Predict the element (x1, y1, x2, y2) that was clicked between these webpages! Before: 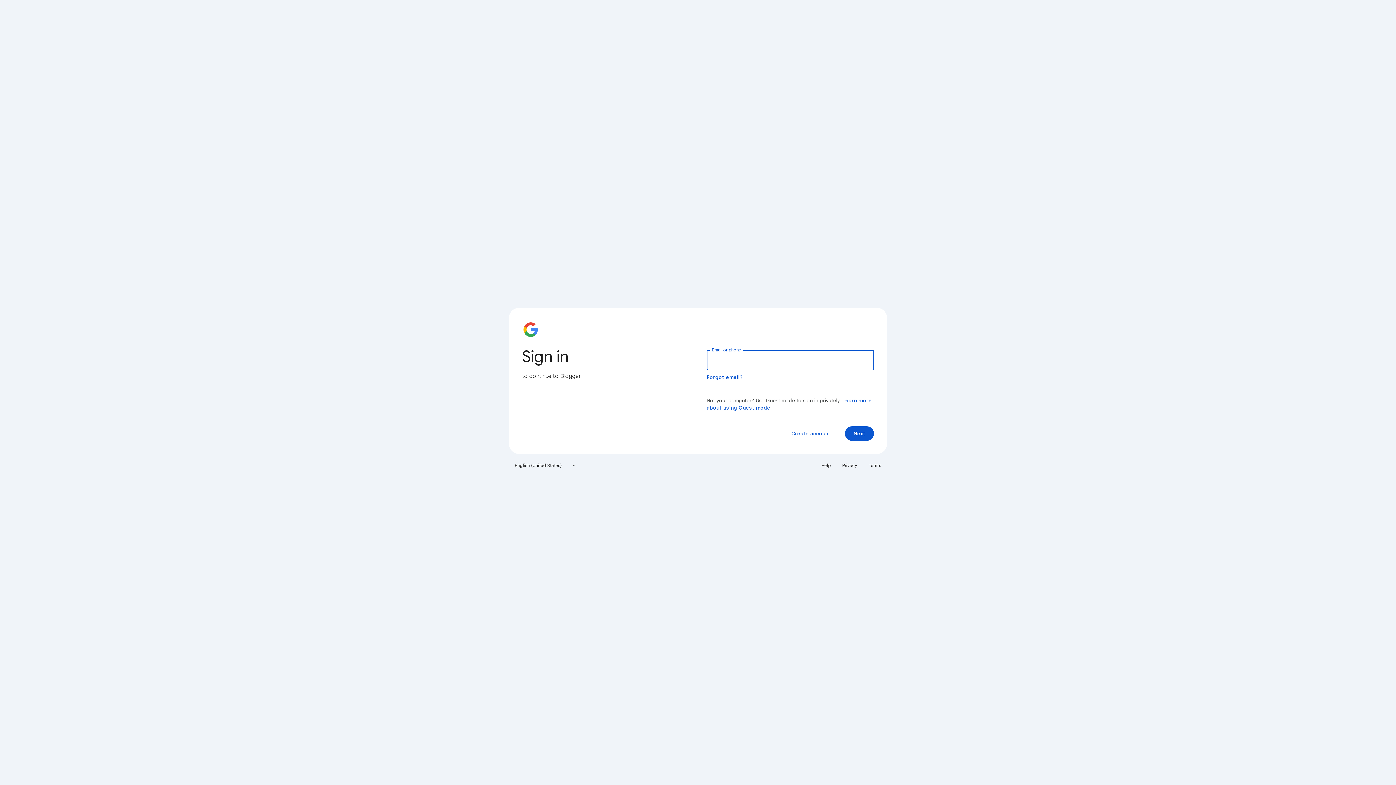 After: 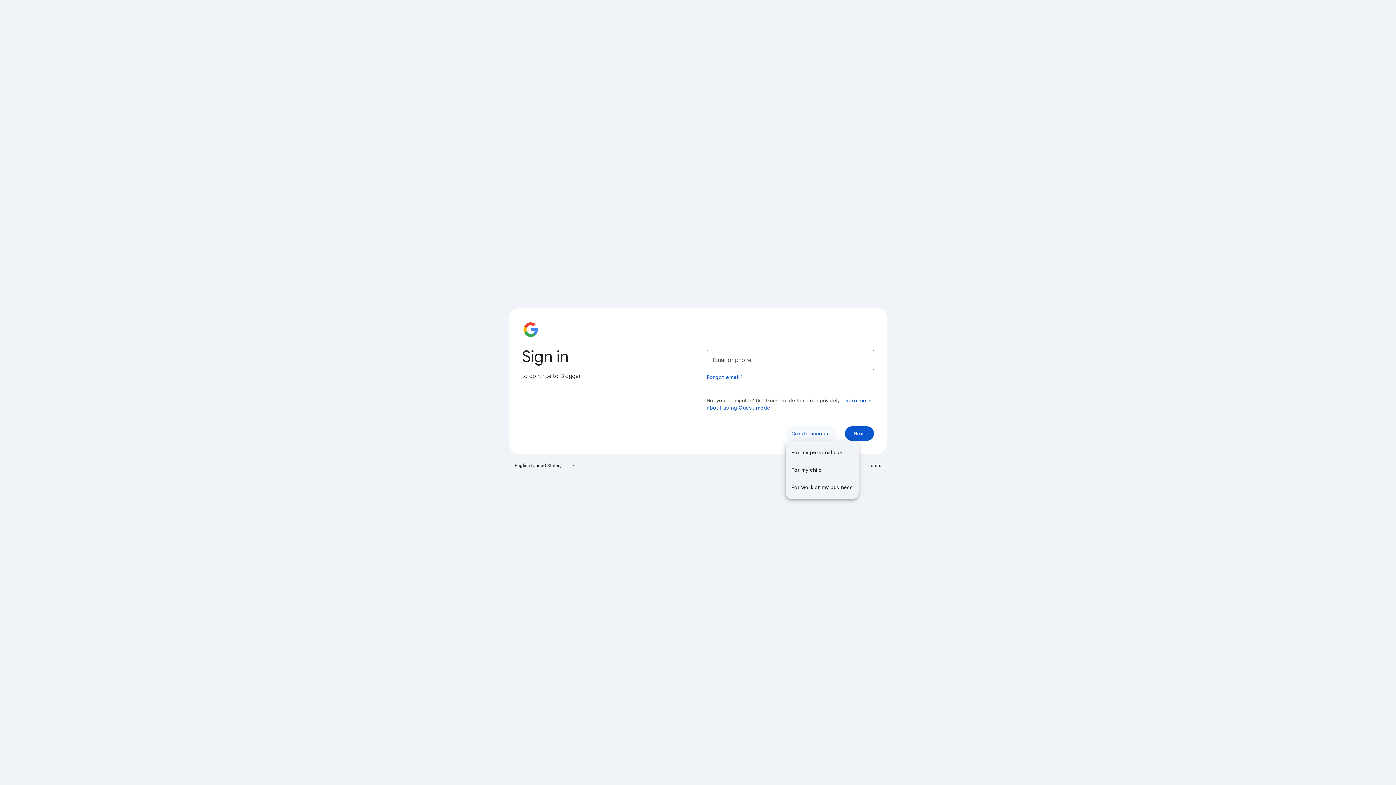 Action: bbox: (785, 426, 836, 441) label: Create account